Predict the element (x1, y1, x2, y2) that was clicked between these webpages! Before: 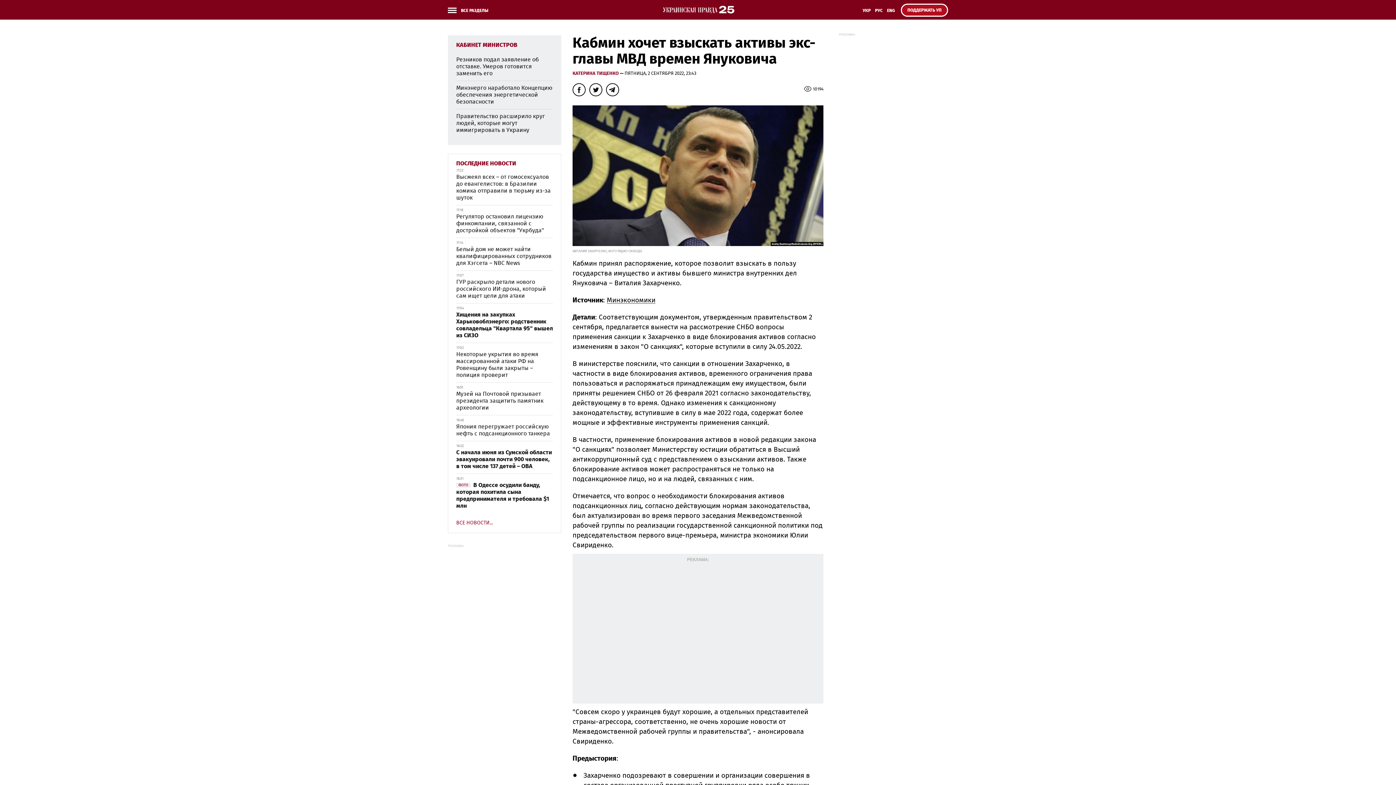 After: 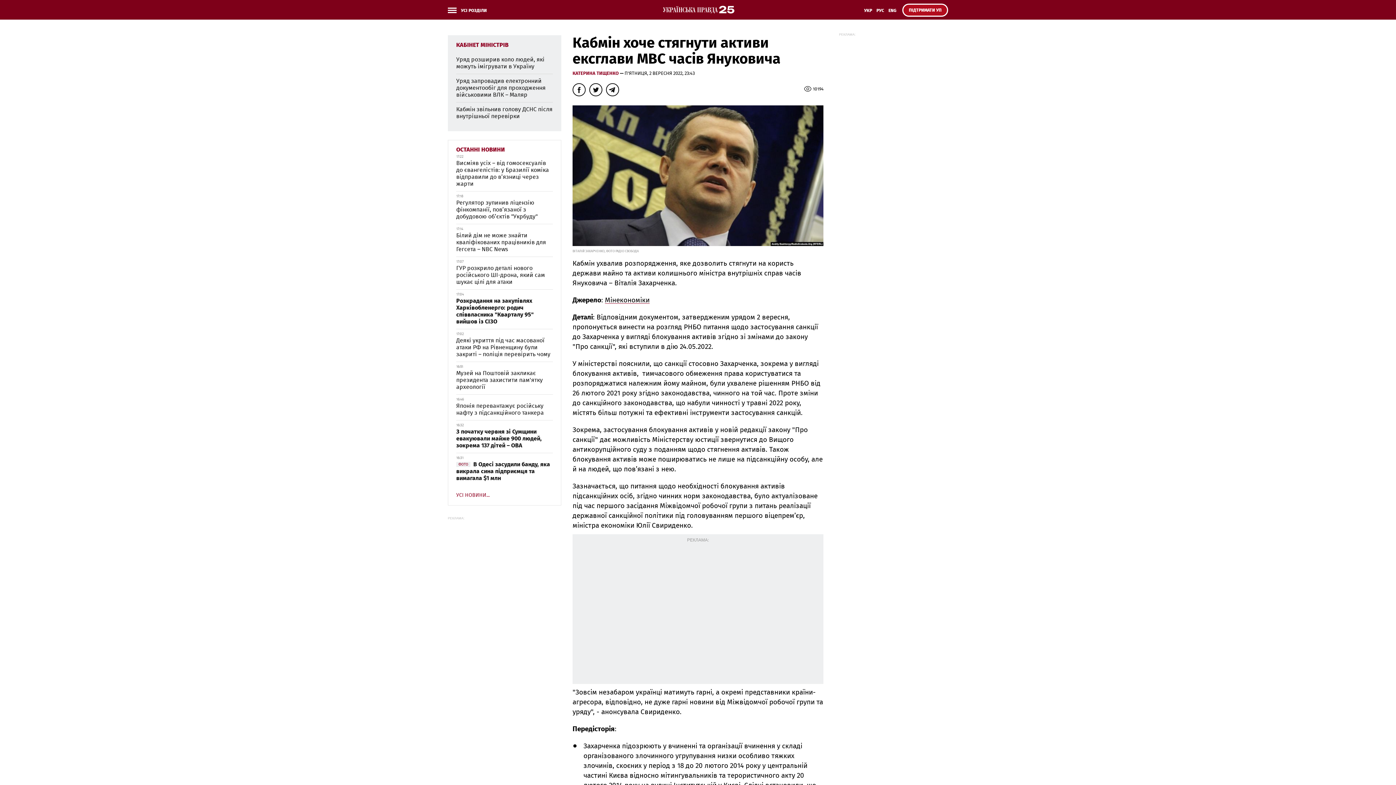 Action: label: УКР bbox: (860, 6, 873, 19)